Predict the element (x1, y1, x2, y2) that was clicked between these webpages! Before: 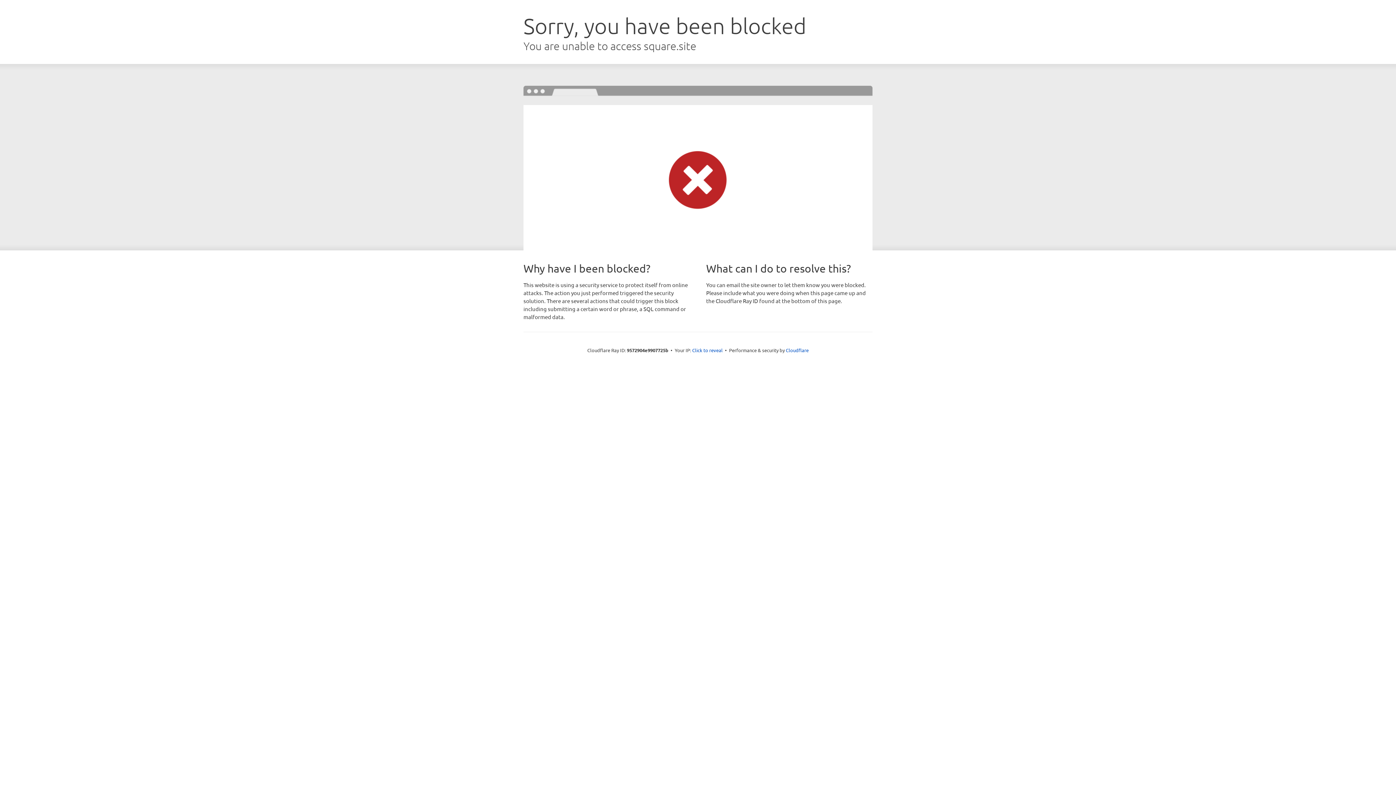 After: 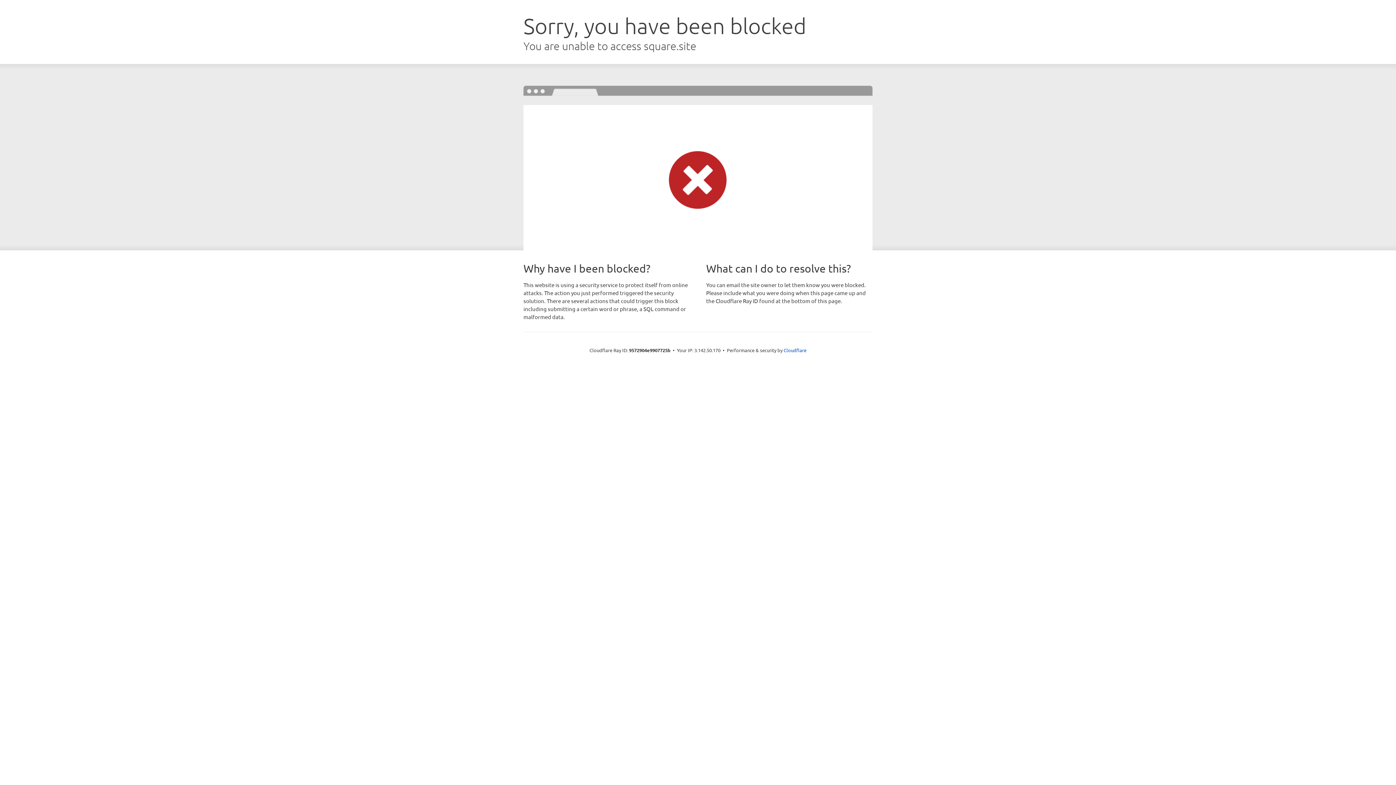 Action: label: Click to reveal bbox: (692, 346, 722, 353)